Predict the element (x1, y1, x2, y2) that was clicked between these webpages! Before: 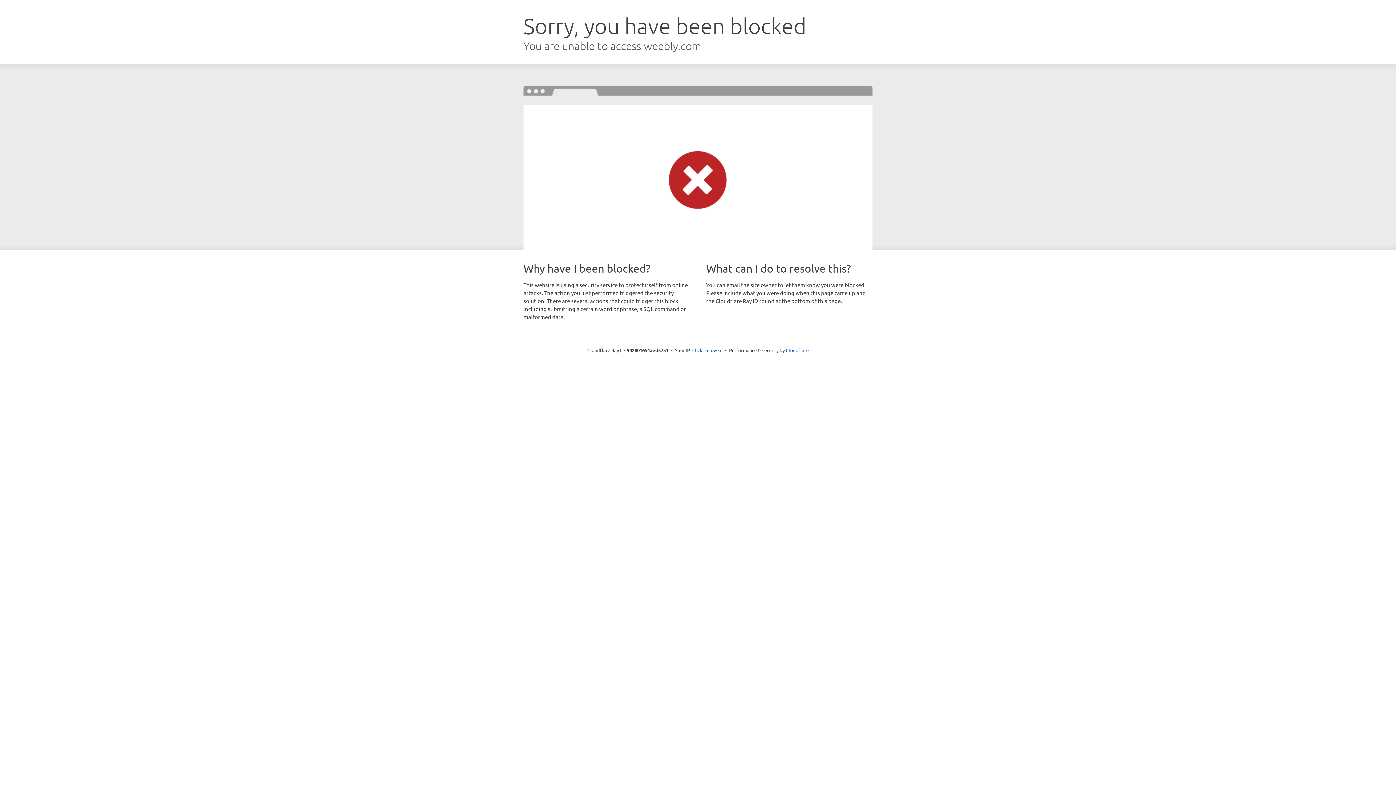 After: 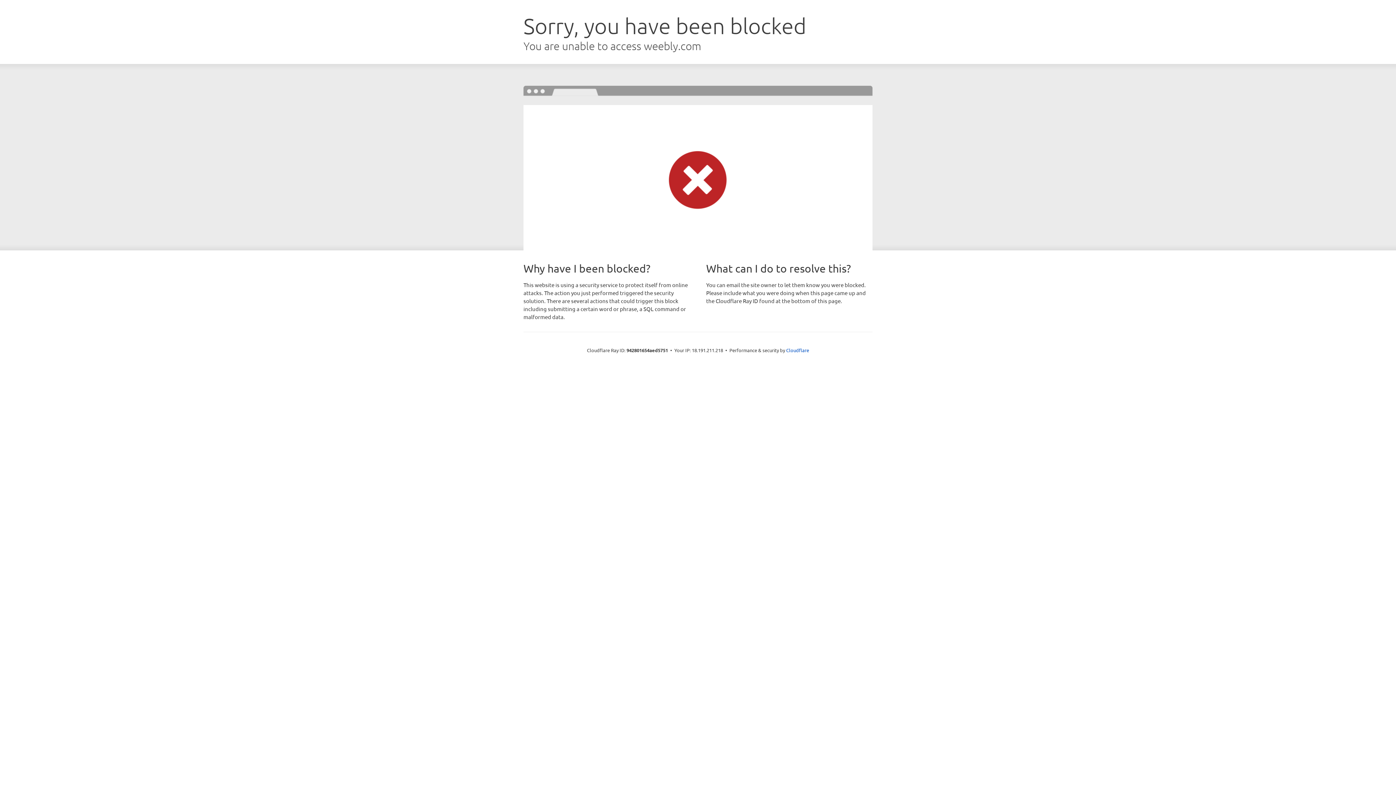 Action: bbox: (692, 346, 722, 353) label: Click to reveal